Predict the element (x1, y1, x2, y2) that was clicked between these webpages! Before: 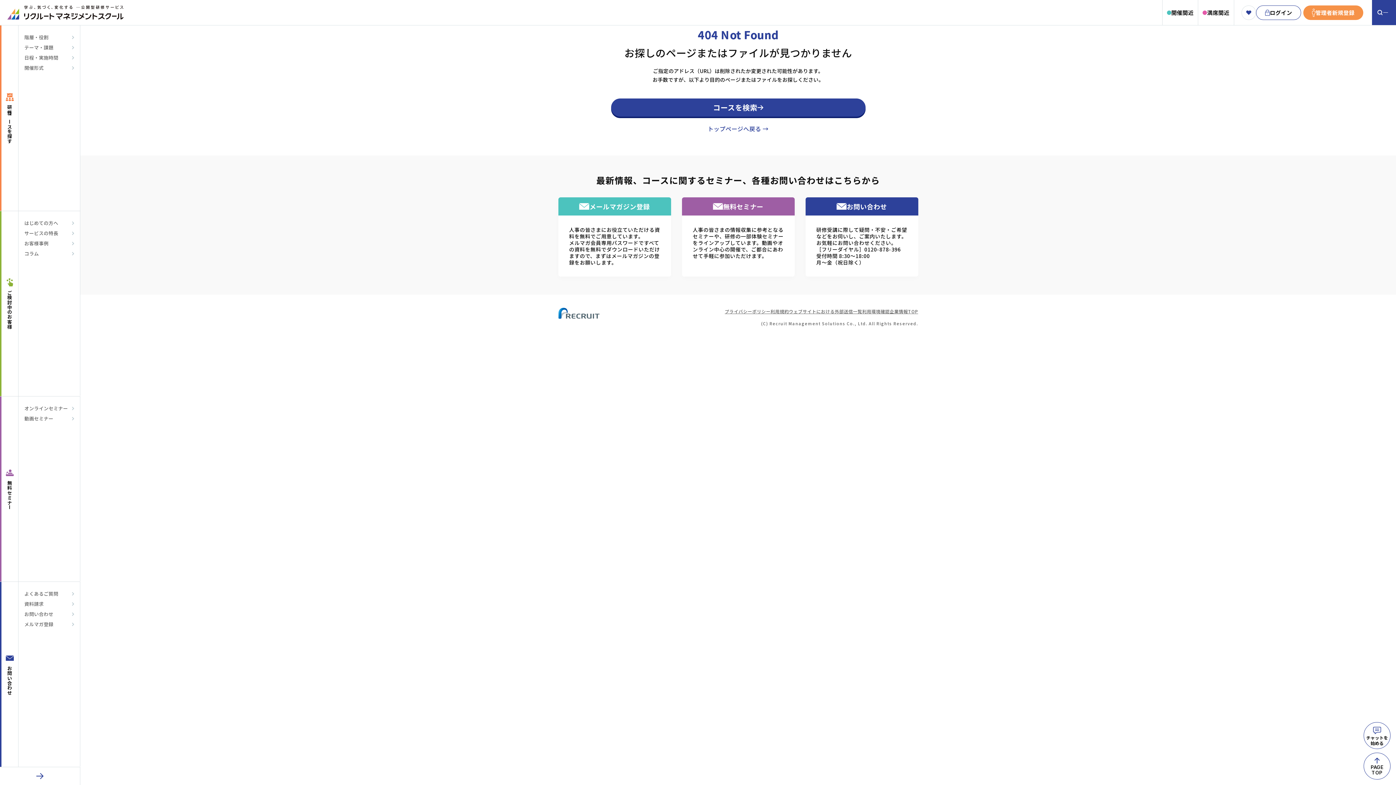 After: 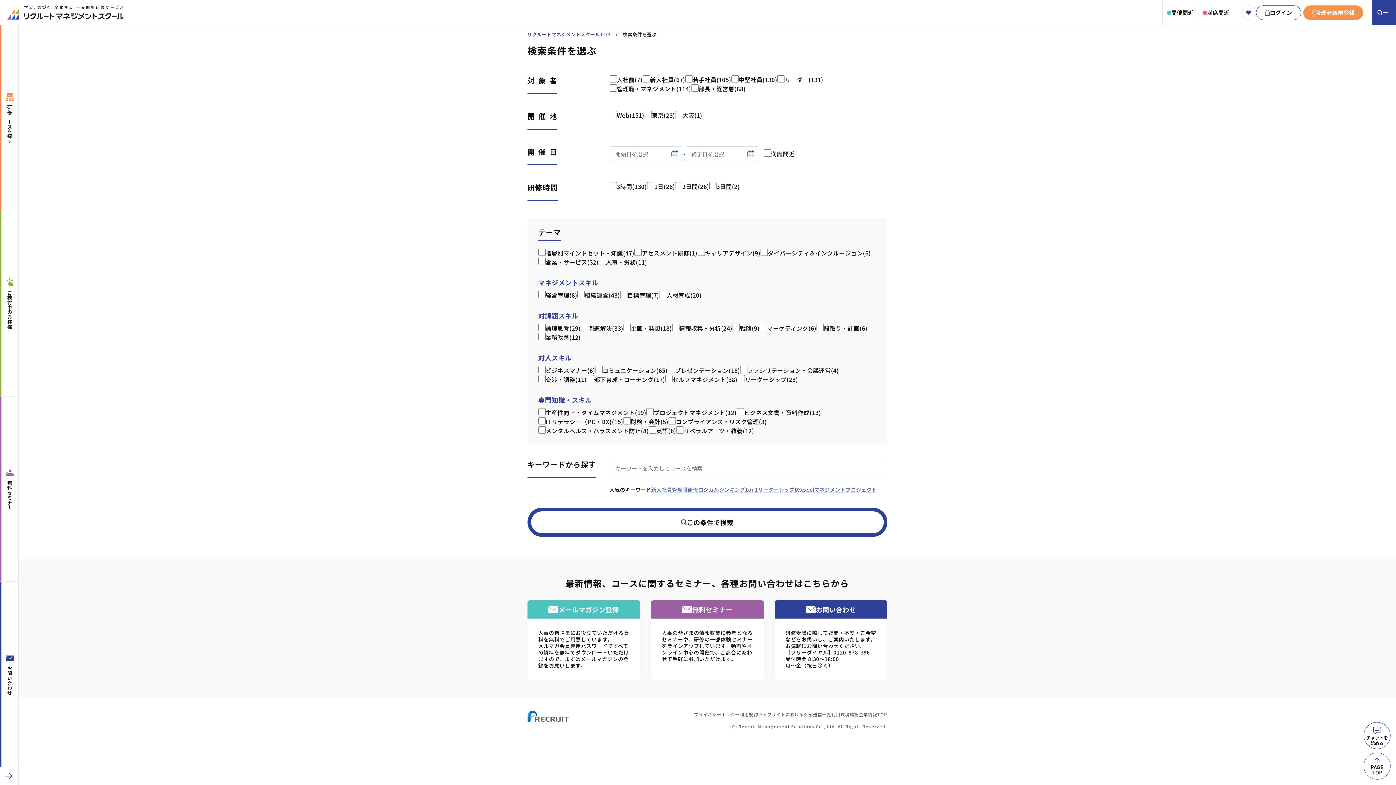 Action: bbox: (24, 54, 74, 61) label: 日程・実施時間